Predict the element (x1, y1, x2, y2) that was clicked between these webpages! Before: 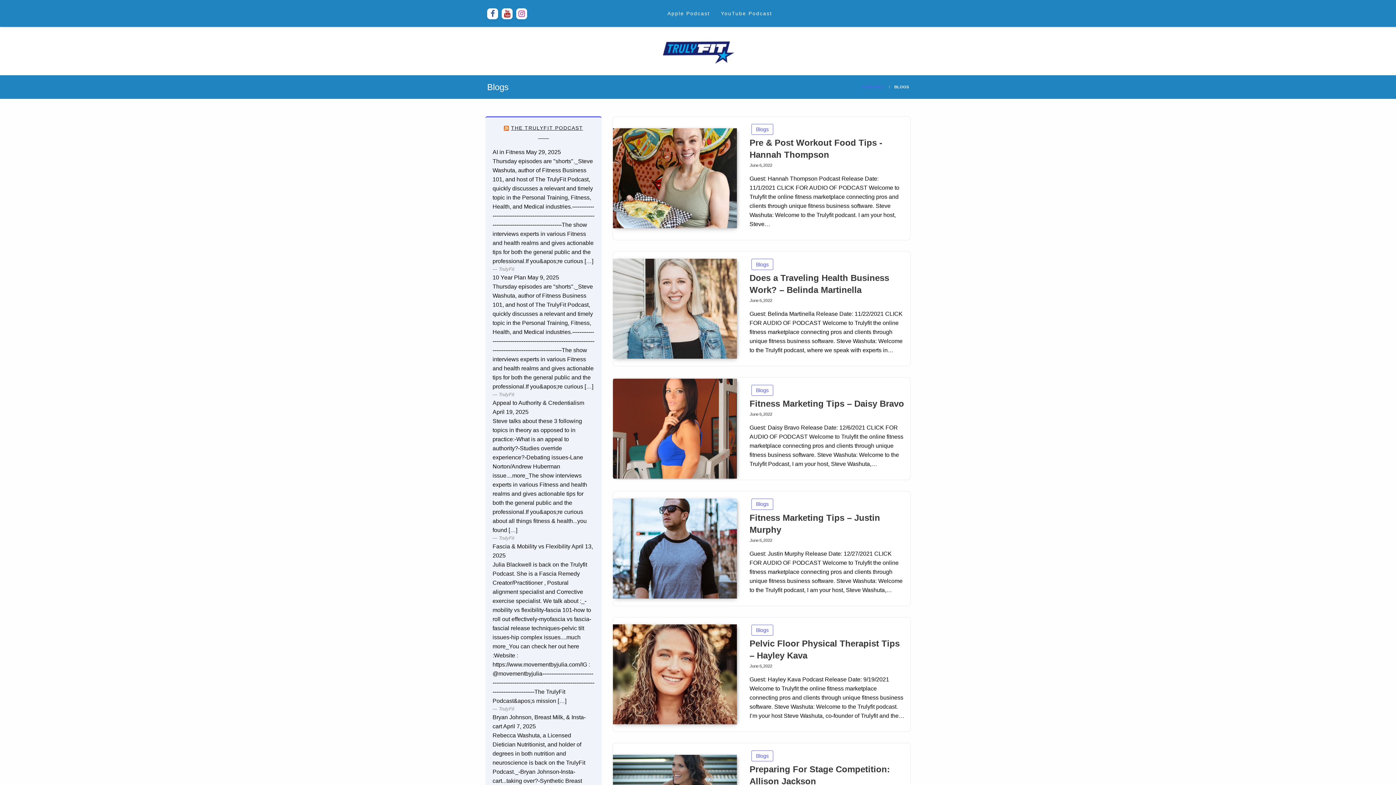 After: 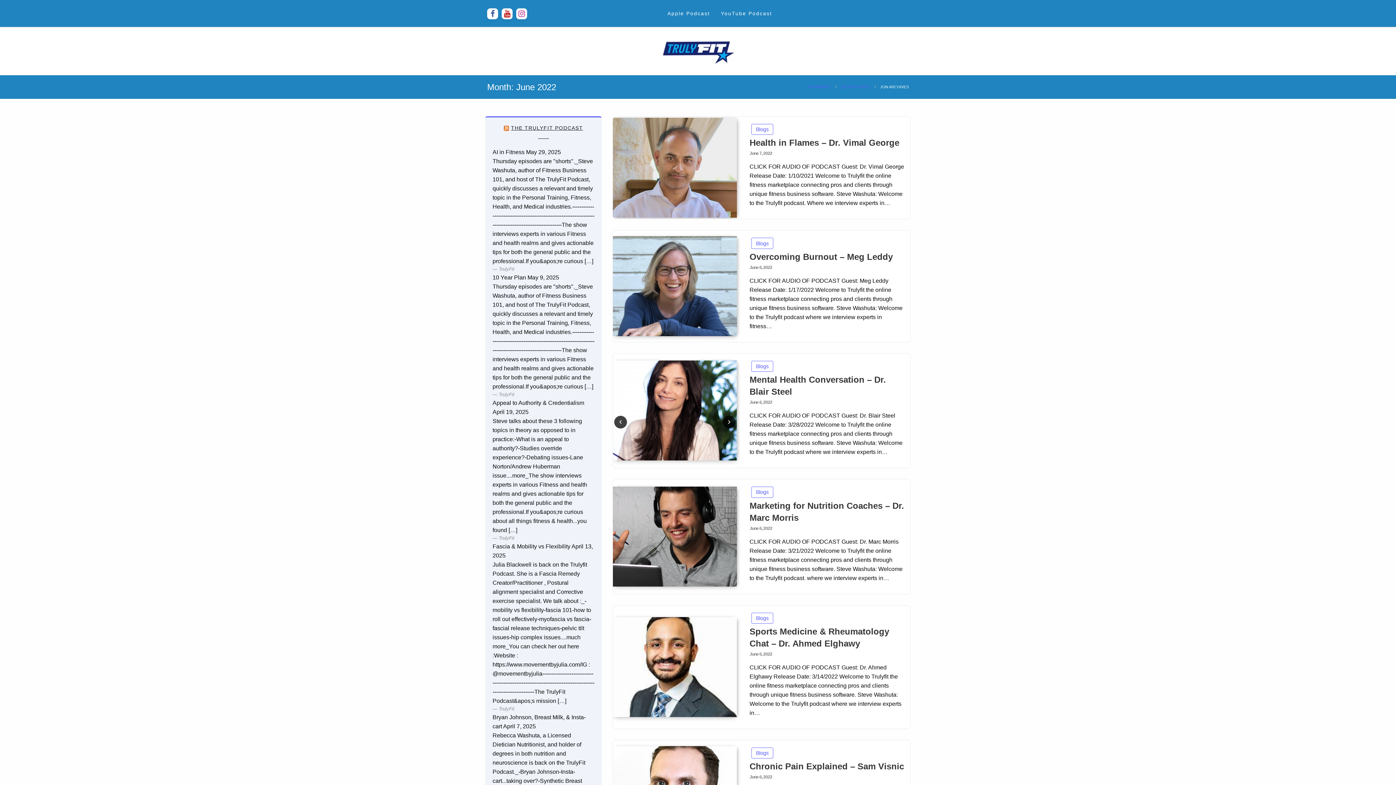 Action: bbox: (749, 163, 772, 168) label: June 6, 2022